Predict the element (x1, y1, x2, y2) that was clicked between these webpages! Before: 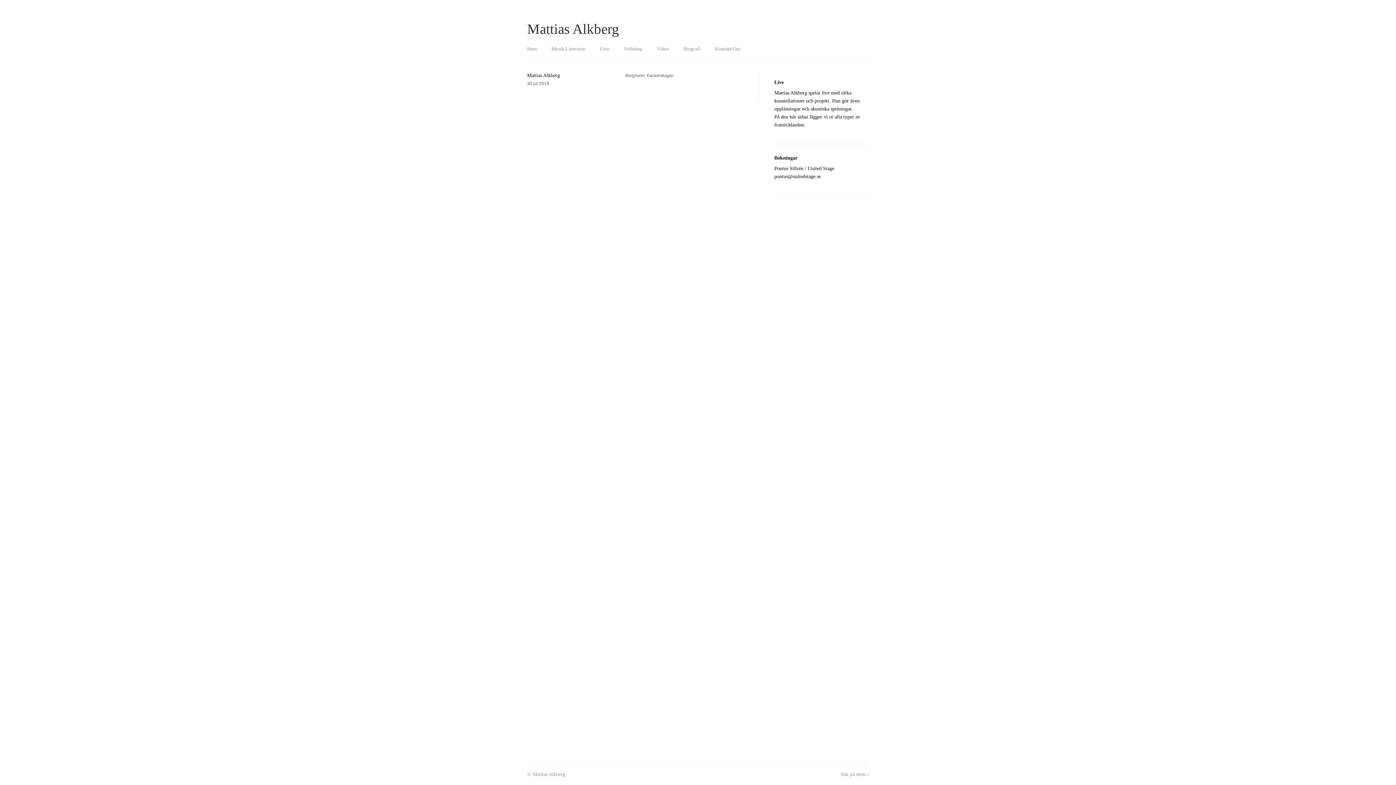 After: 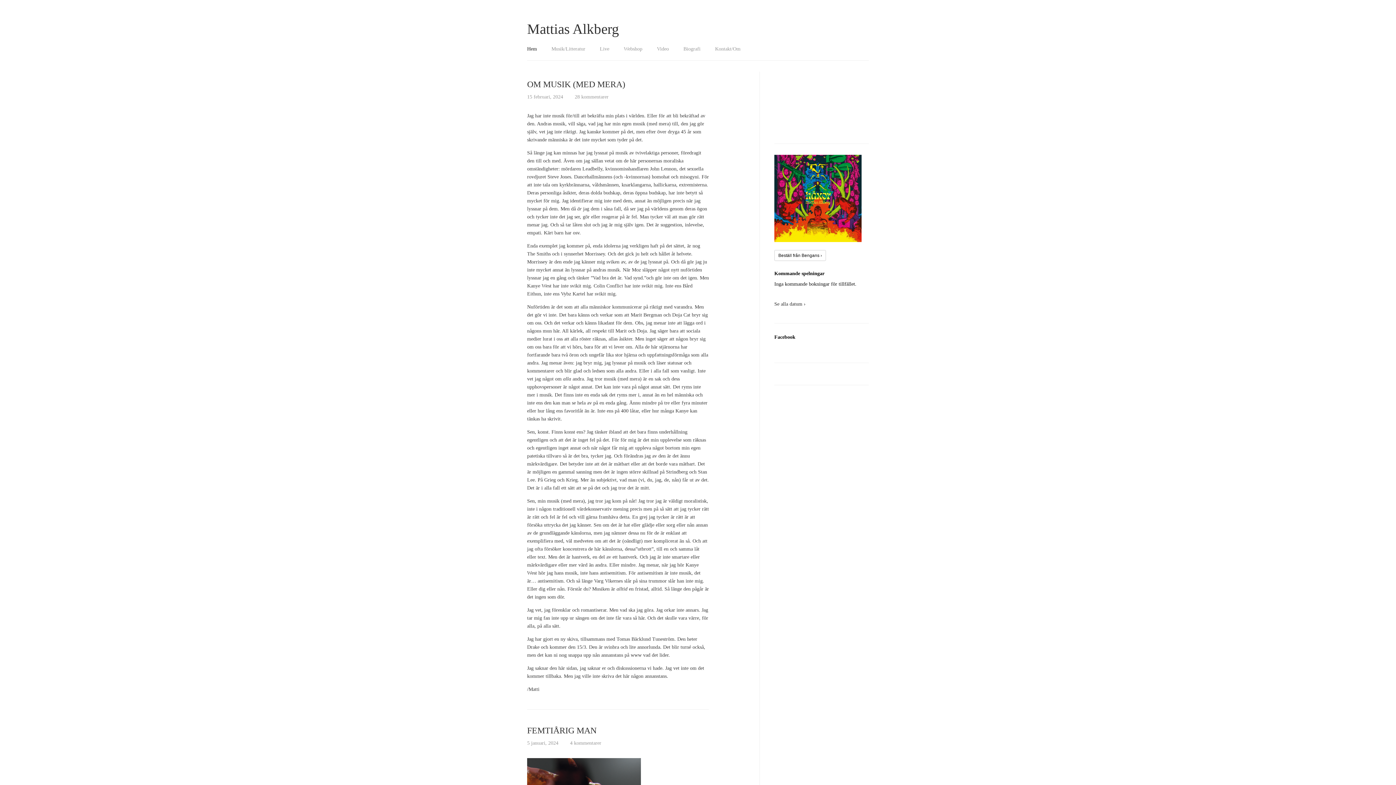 Action: bbox: (512, 0, 633, 41) label: Mattias Alkberg